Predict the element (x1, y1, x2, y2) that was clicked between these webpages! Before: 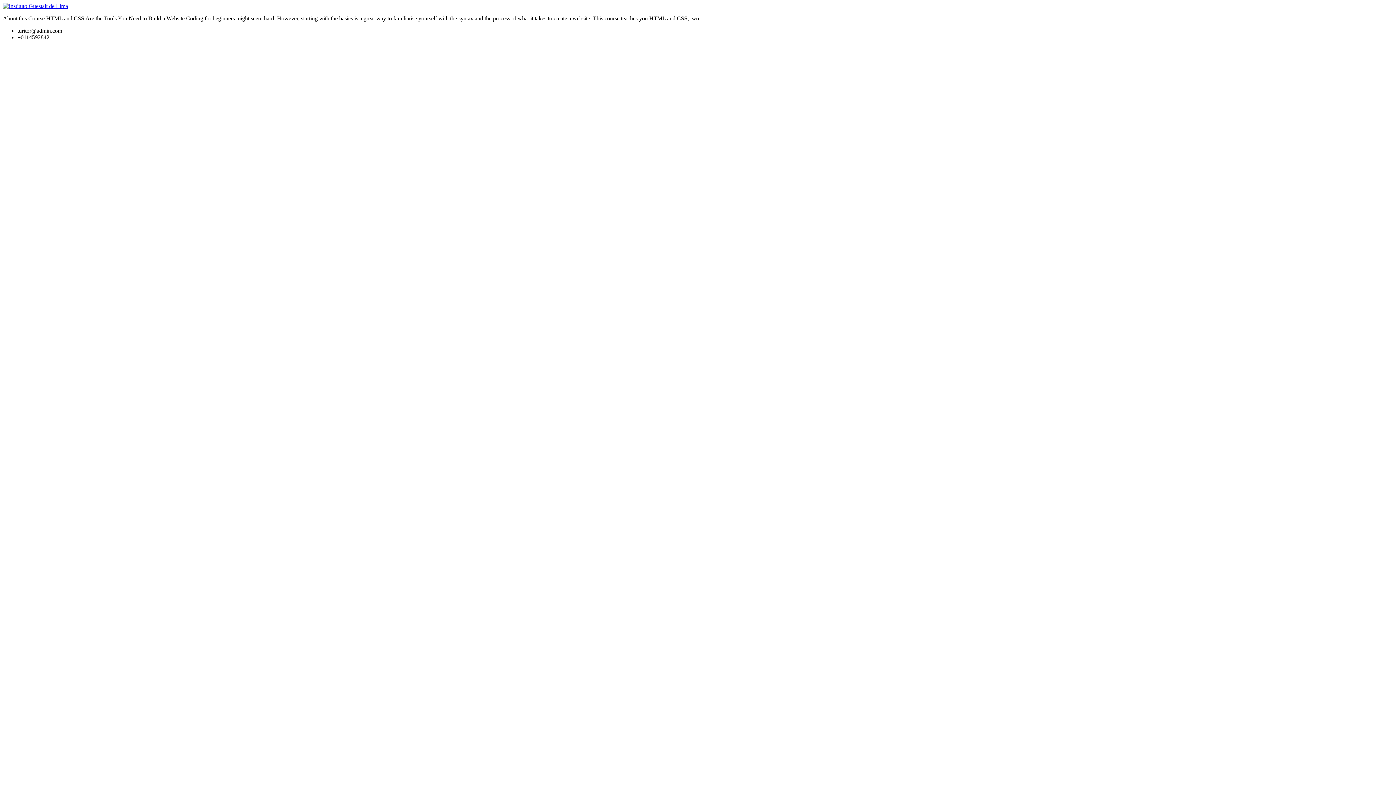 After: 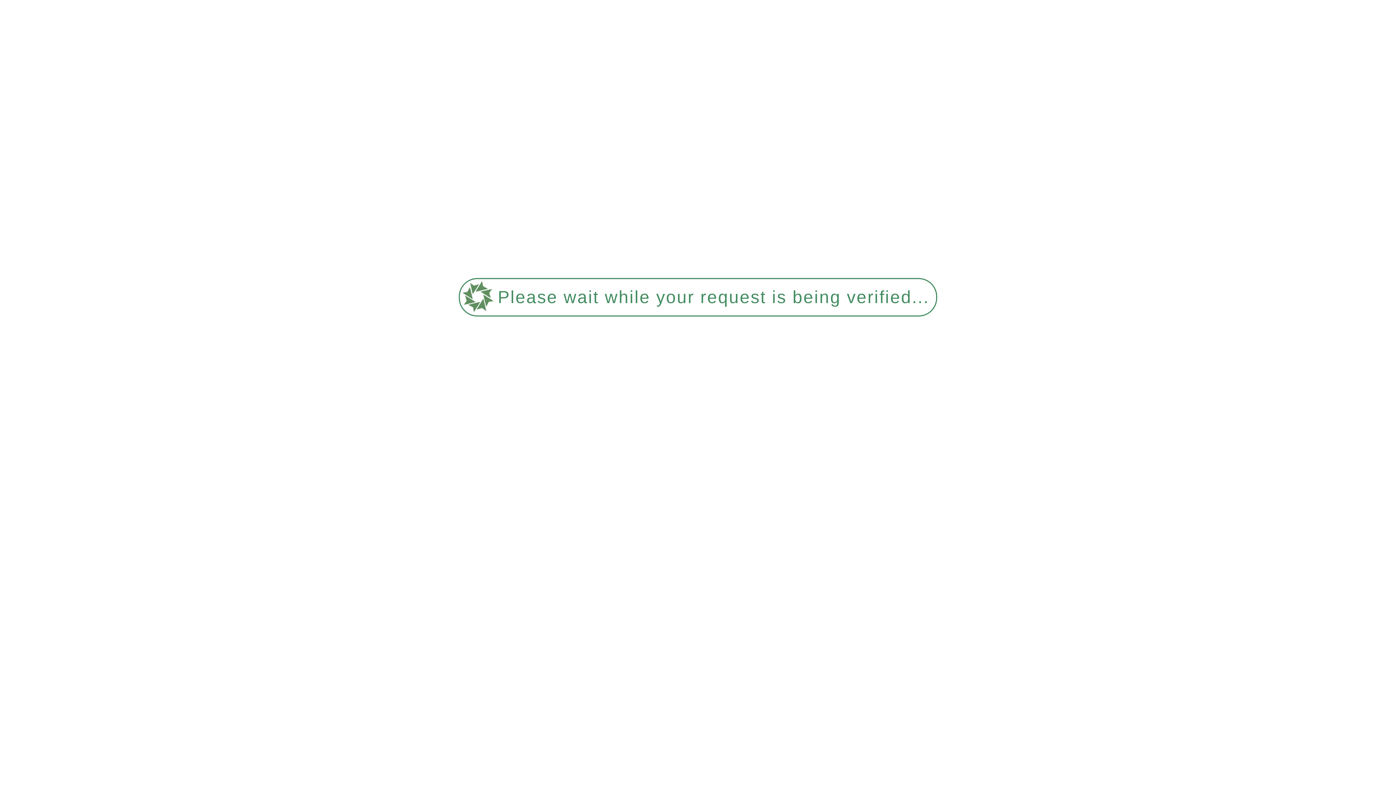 Action: bbox: (2, 2, 68, 9)